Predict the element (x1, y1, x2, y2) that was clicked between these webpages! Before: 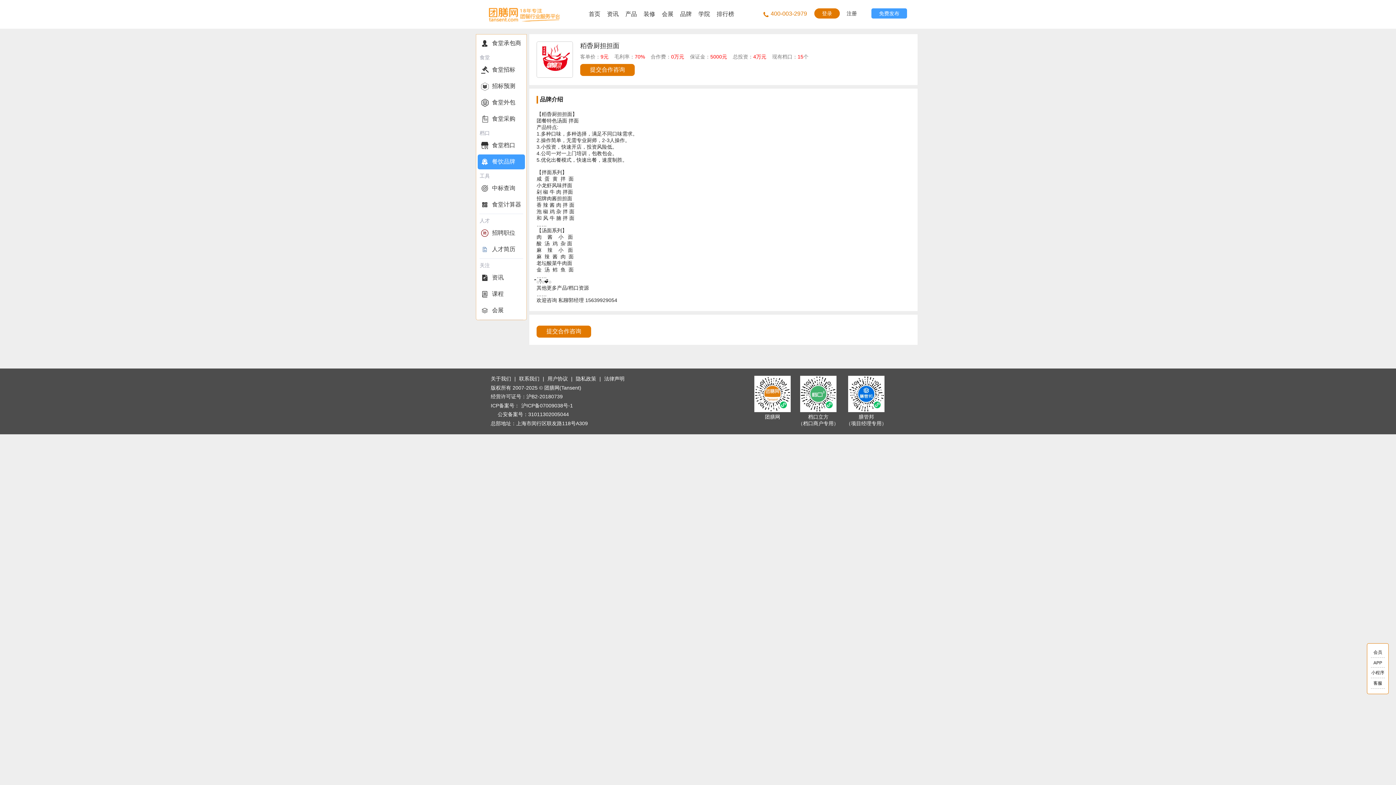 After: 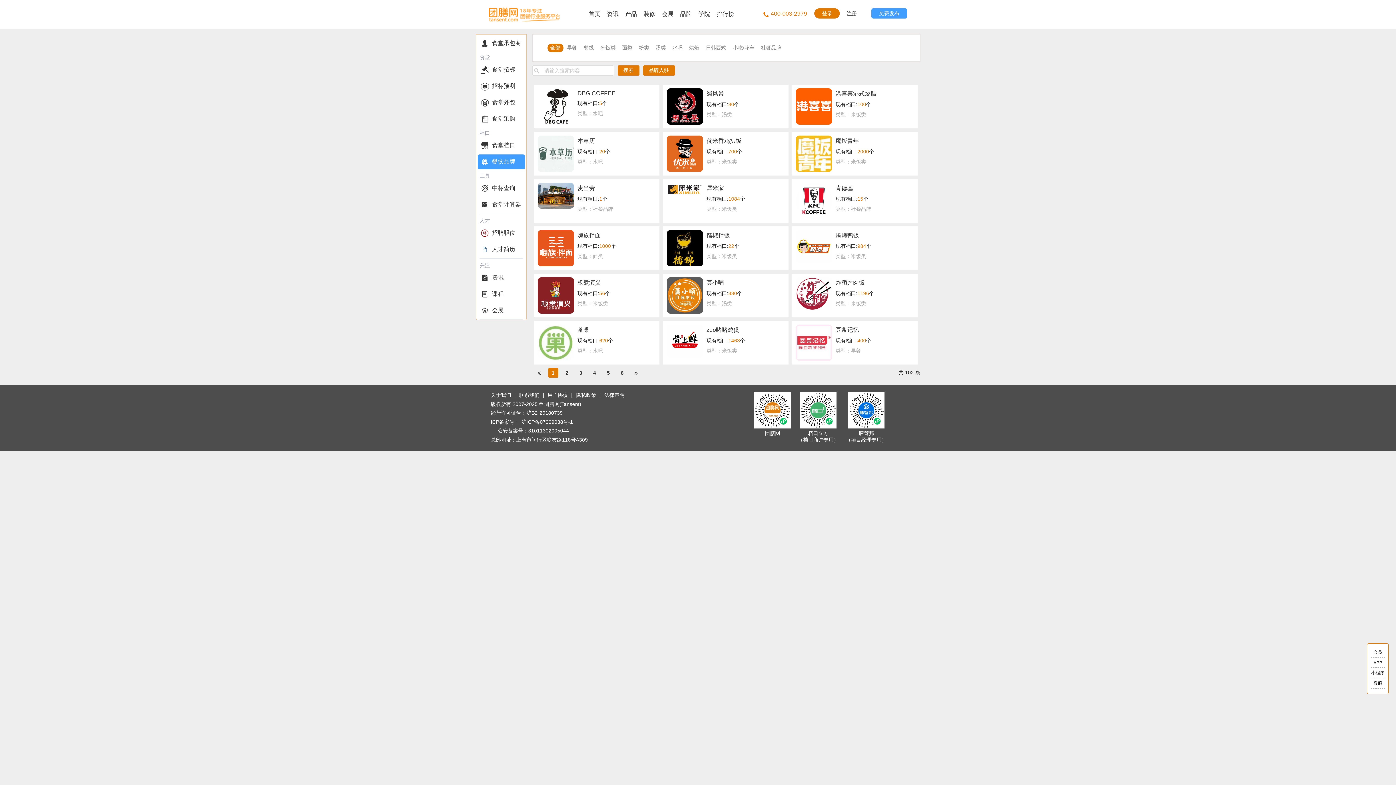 Action: bbox: (680, 10, 691, 17) label: 品牌